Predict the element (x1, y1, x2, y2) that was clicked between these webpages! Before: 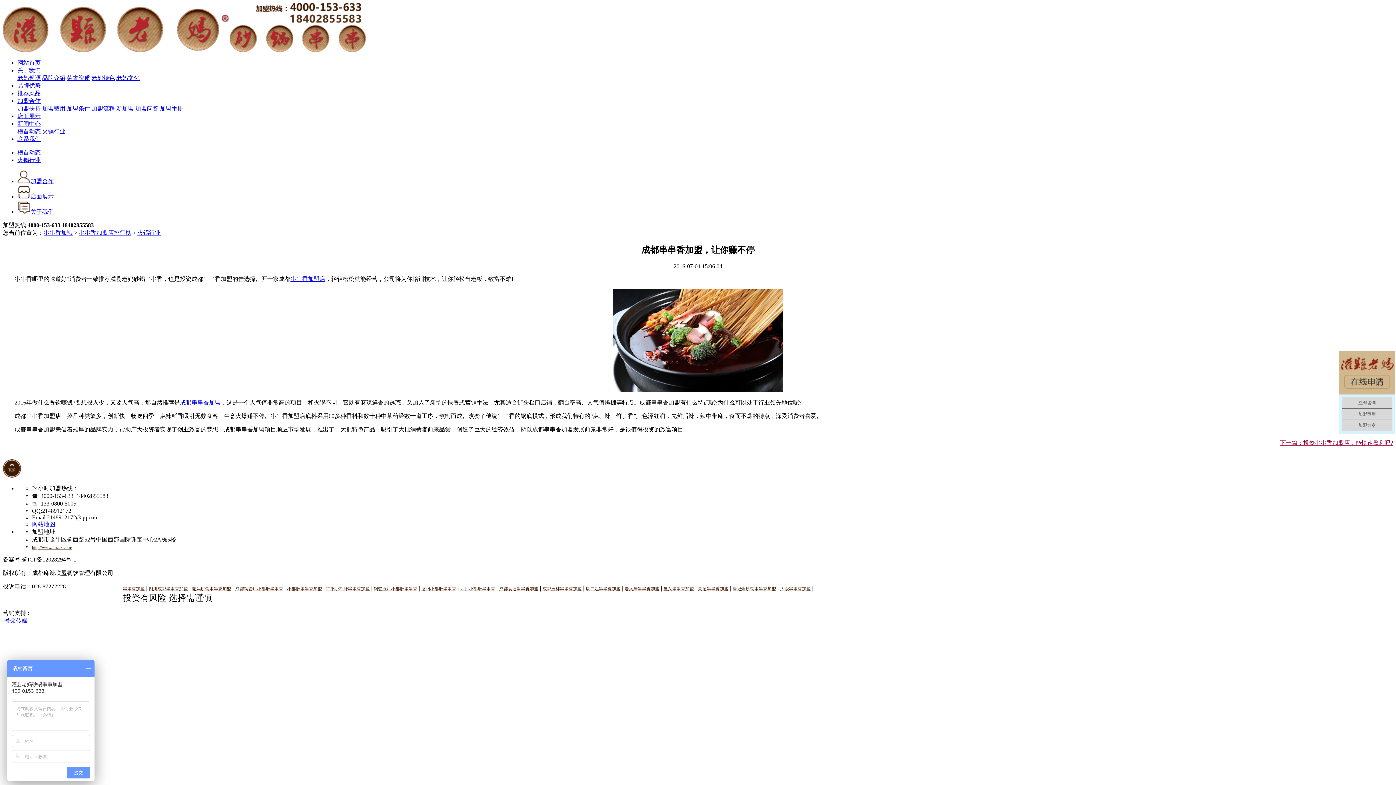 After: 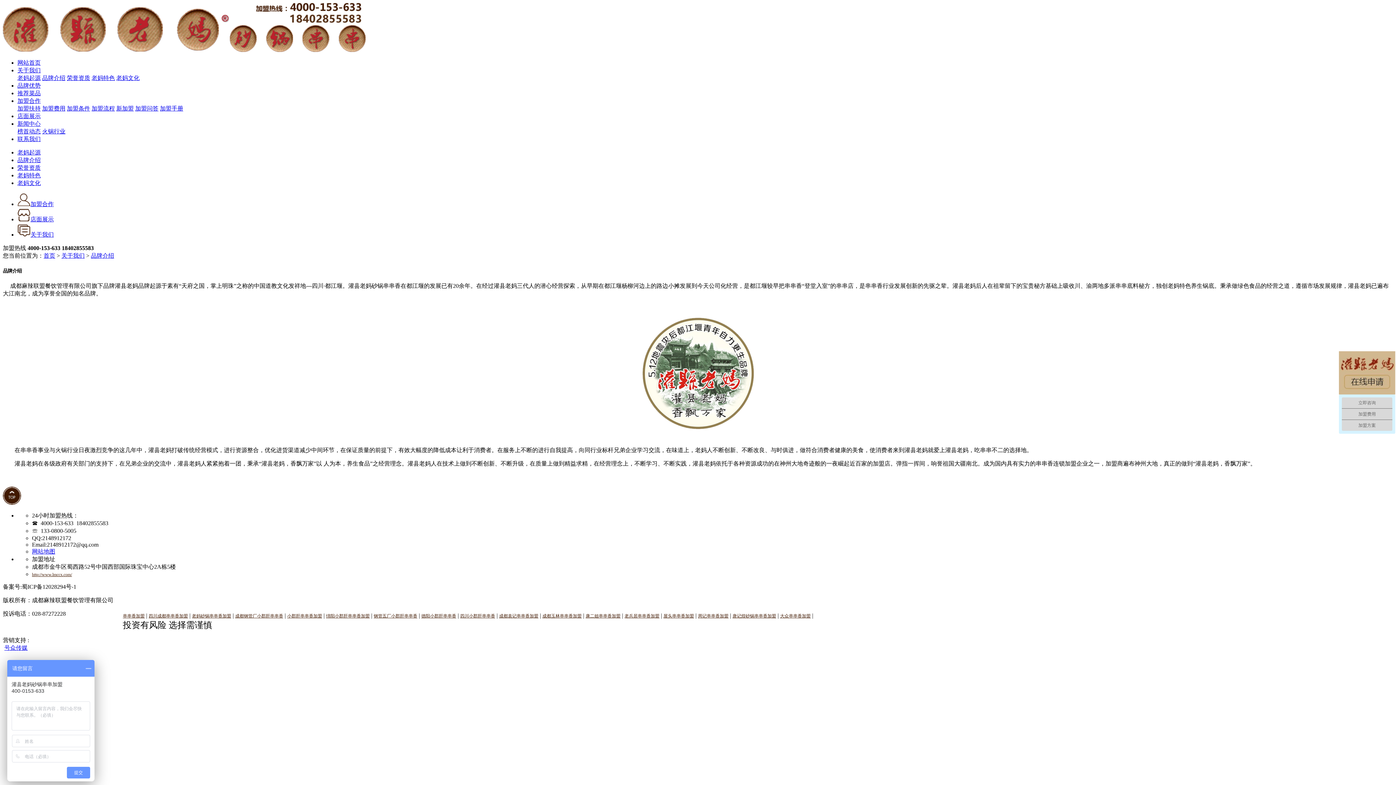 Action: bbox: (42, 74, 65, 81) label: 品牌介绍